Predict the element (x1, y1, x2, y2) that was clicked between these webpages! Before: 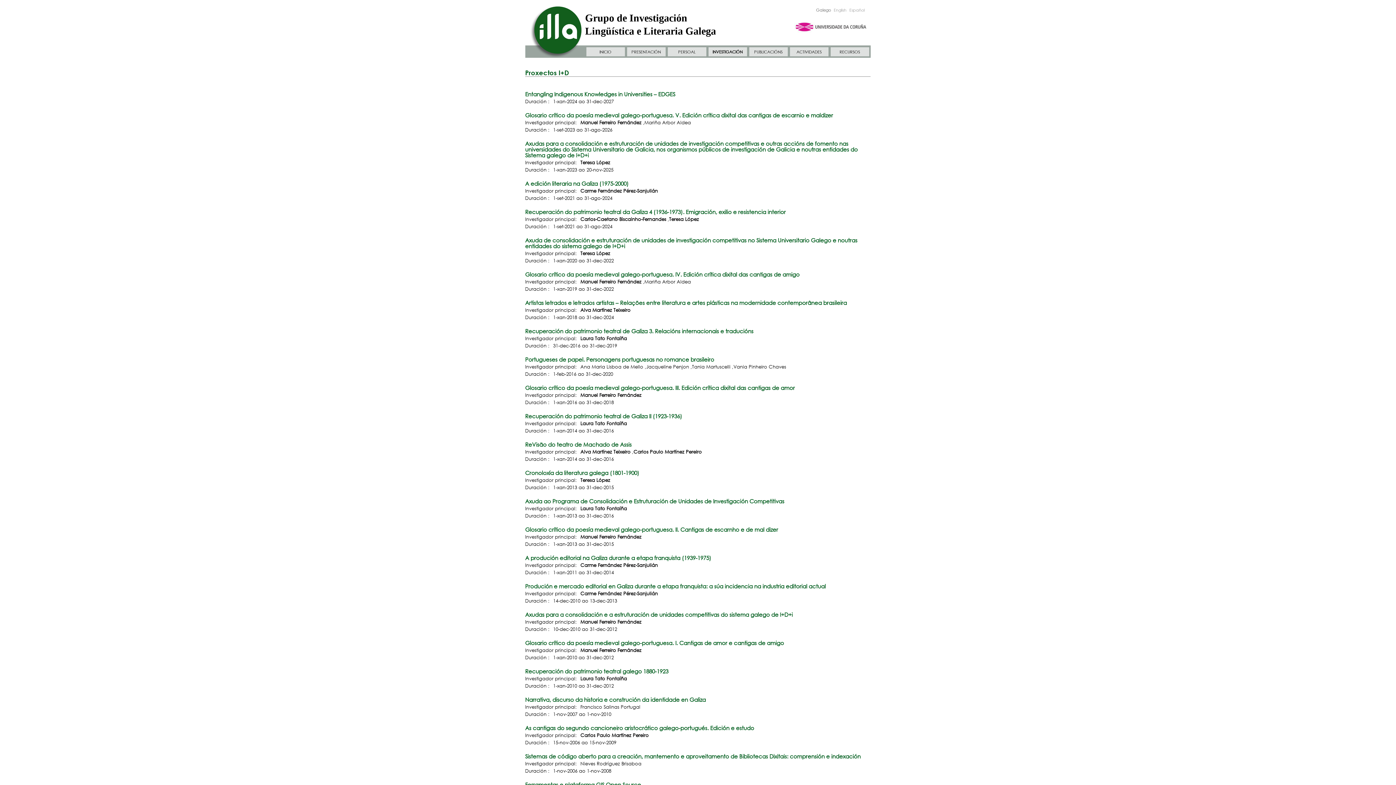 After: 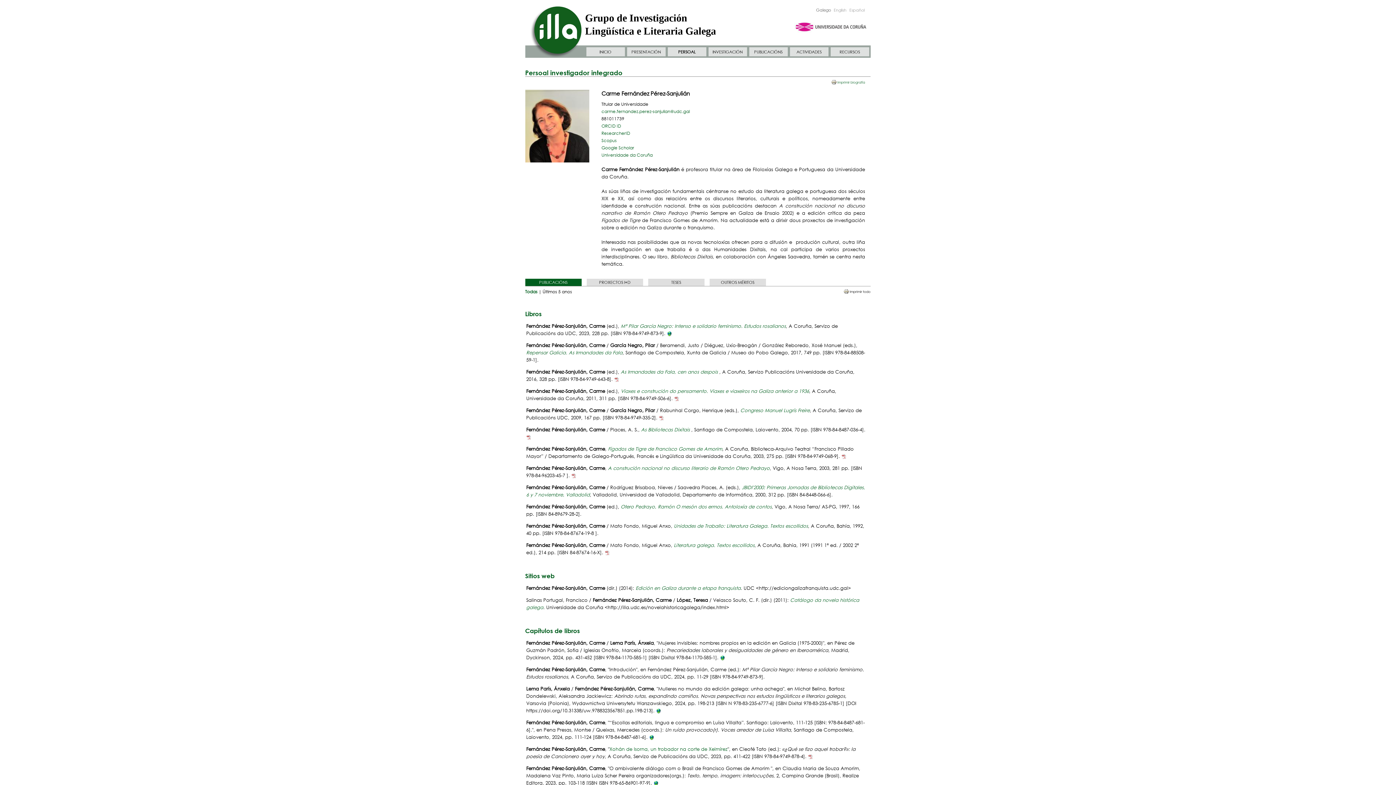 Action: bbox: (580, 188, 658, 194) label: Carme Fernández Pérez-Sanjulián